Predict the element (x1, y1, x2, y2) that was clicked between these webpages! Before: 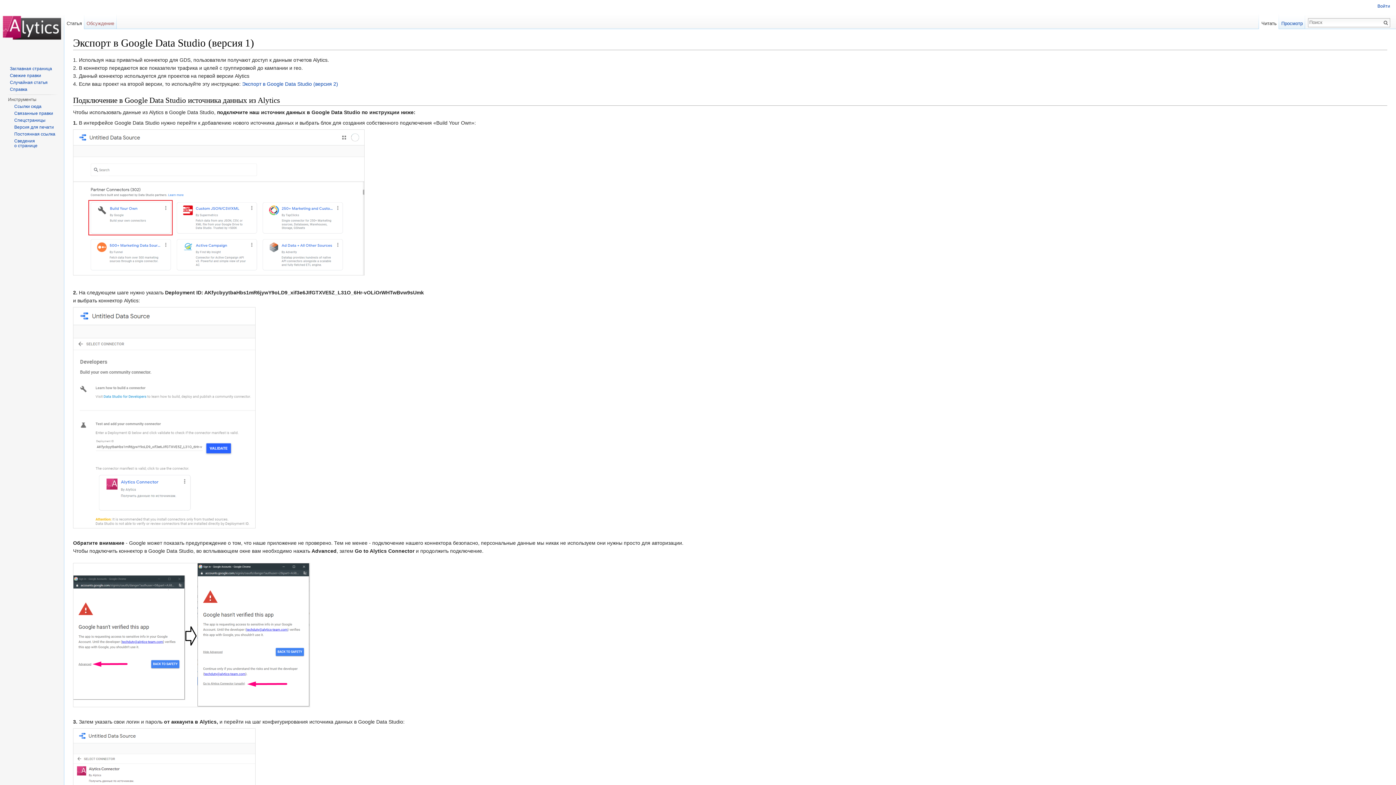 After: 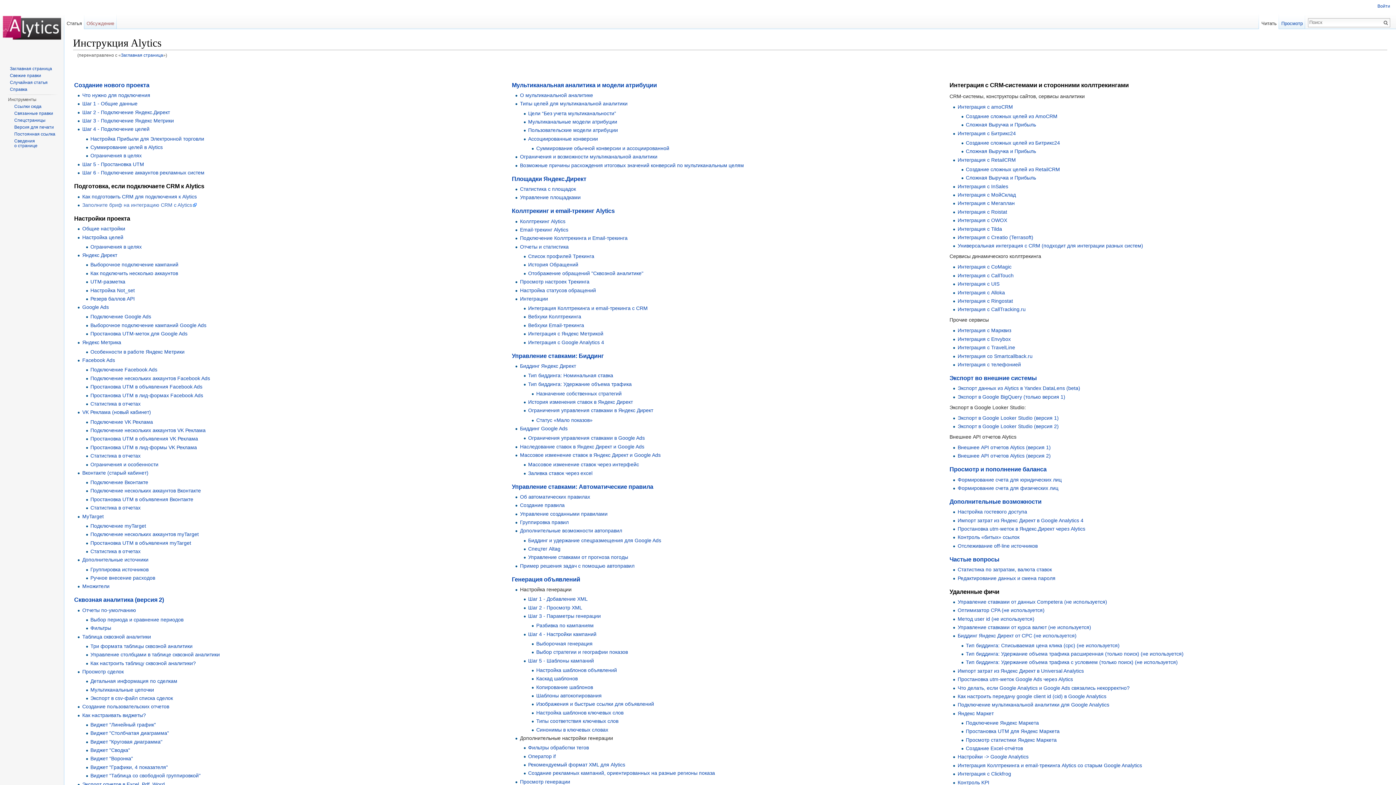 Action: label: Заглавная страница bbox: (9, 66, 52, 71)